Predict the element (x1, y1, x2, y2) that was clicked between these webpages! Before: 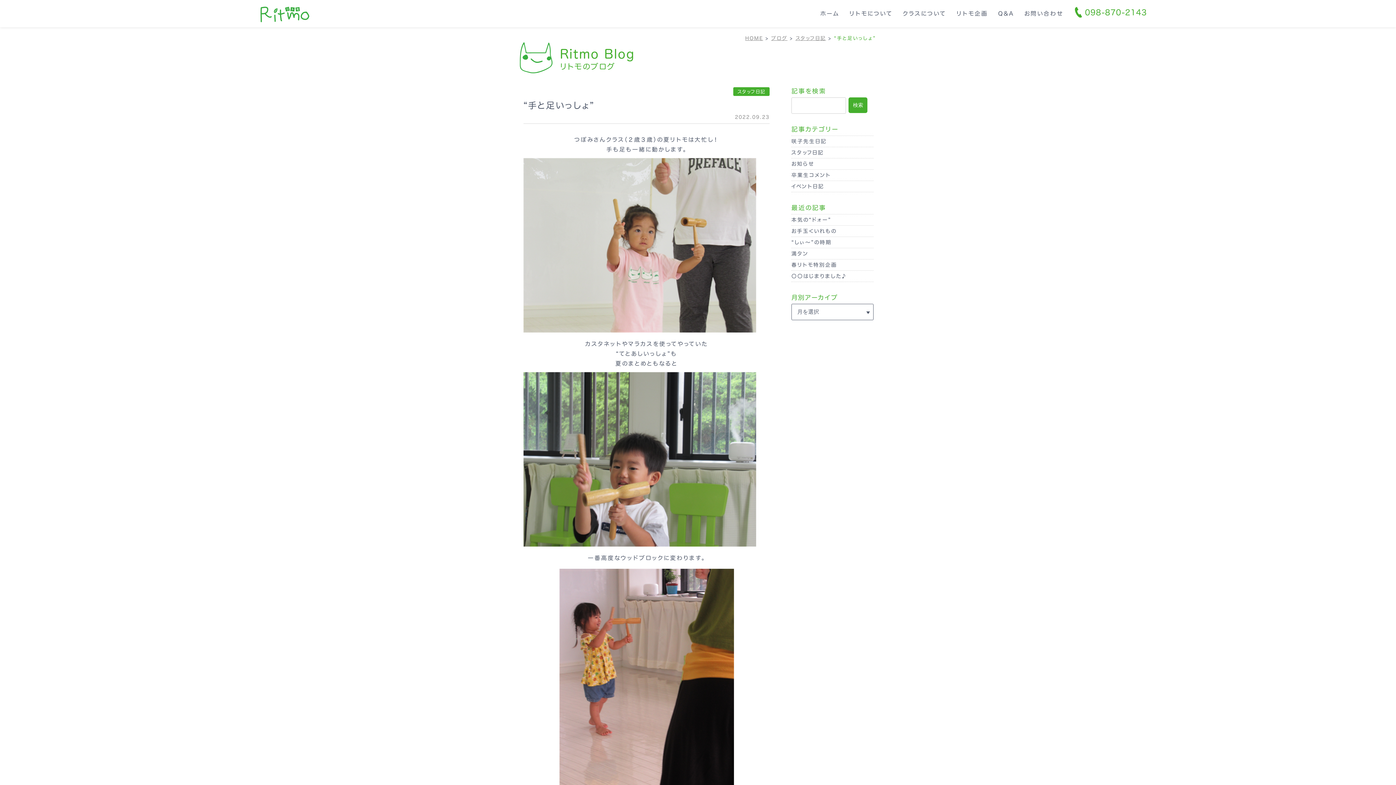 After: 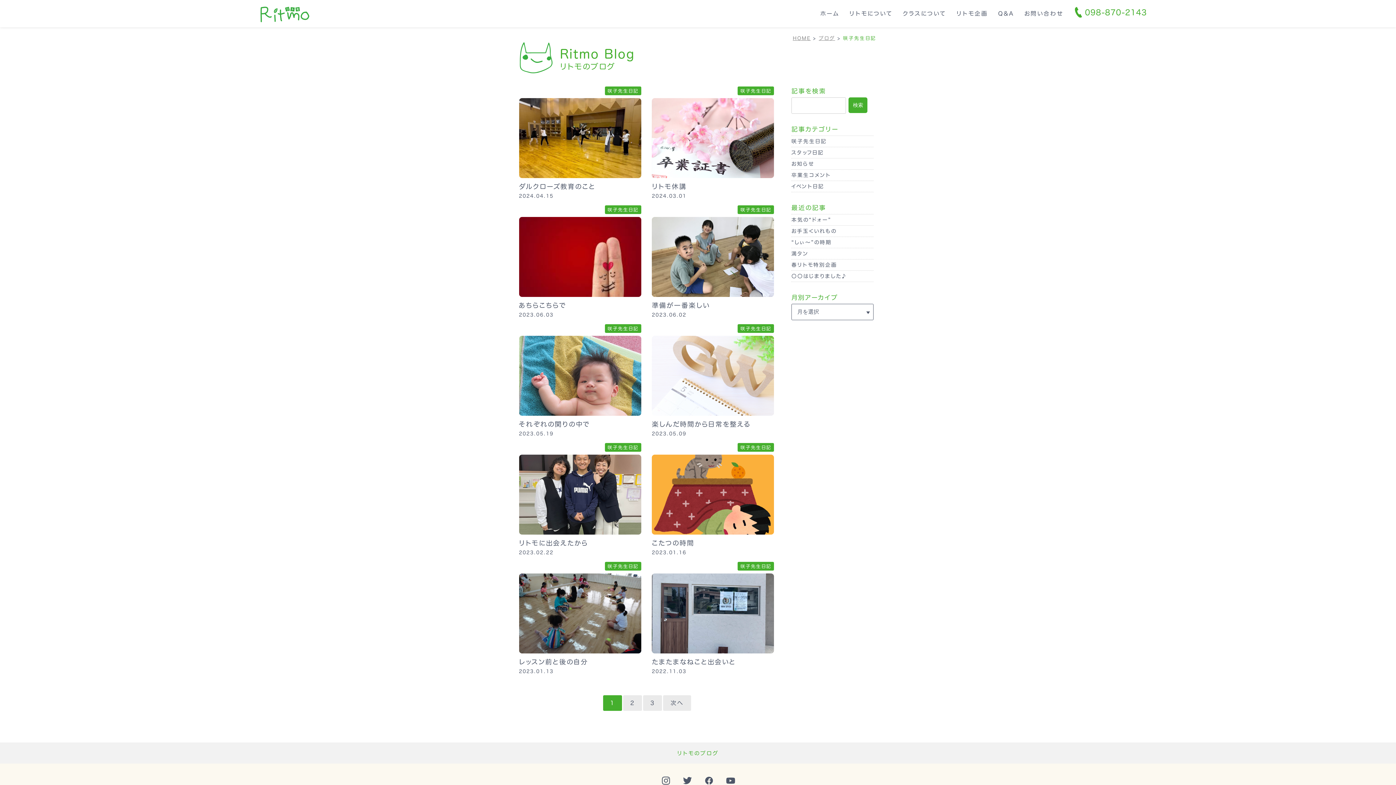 Action: bbox: (791, 138, 826, 144) label: 咲子先生日記